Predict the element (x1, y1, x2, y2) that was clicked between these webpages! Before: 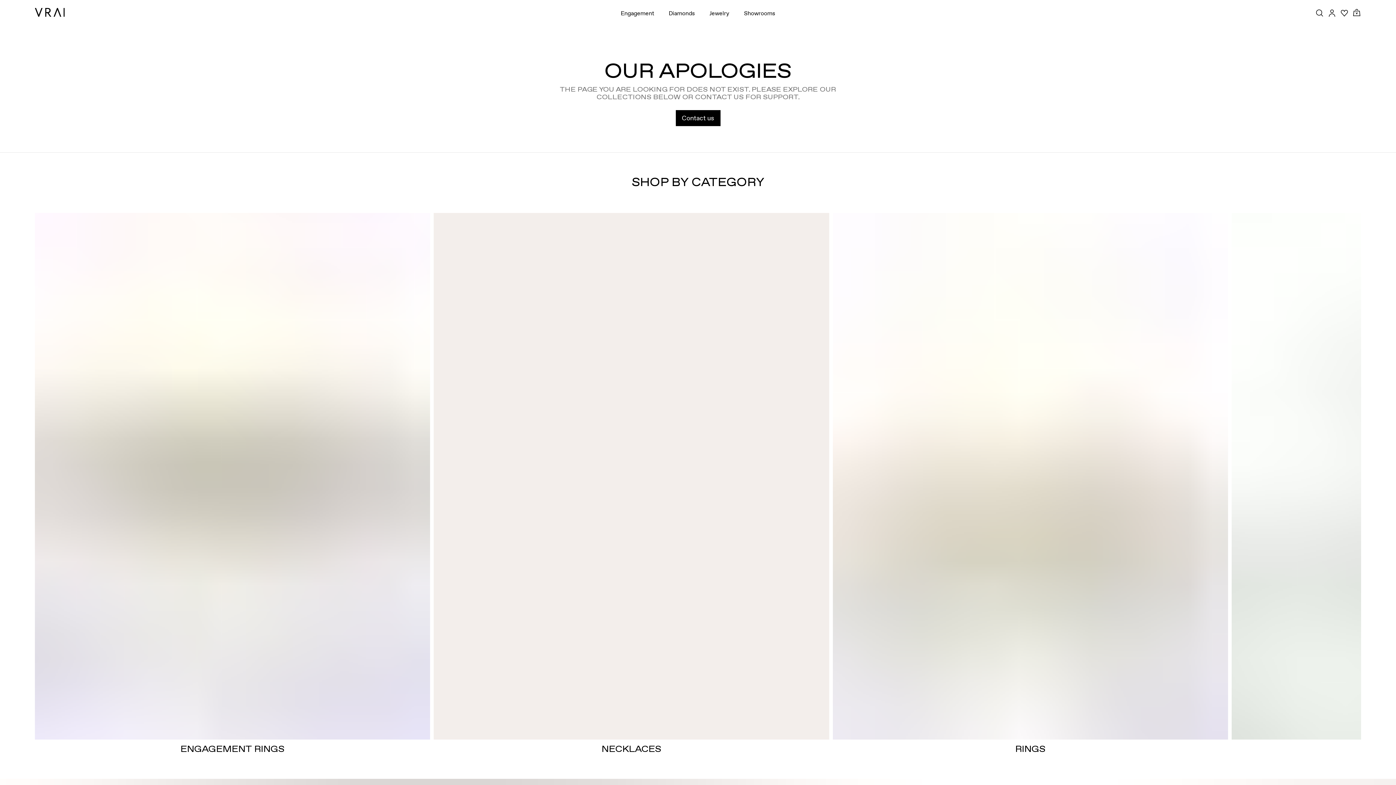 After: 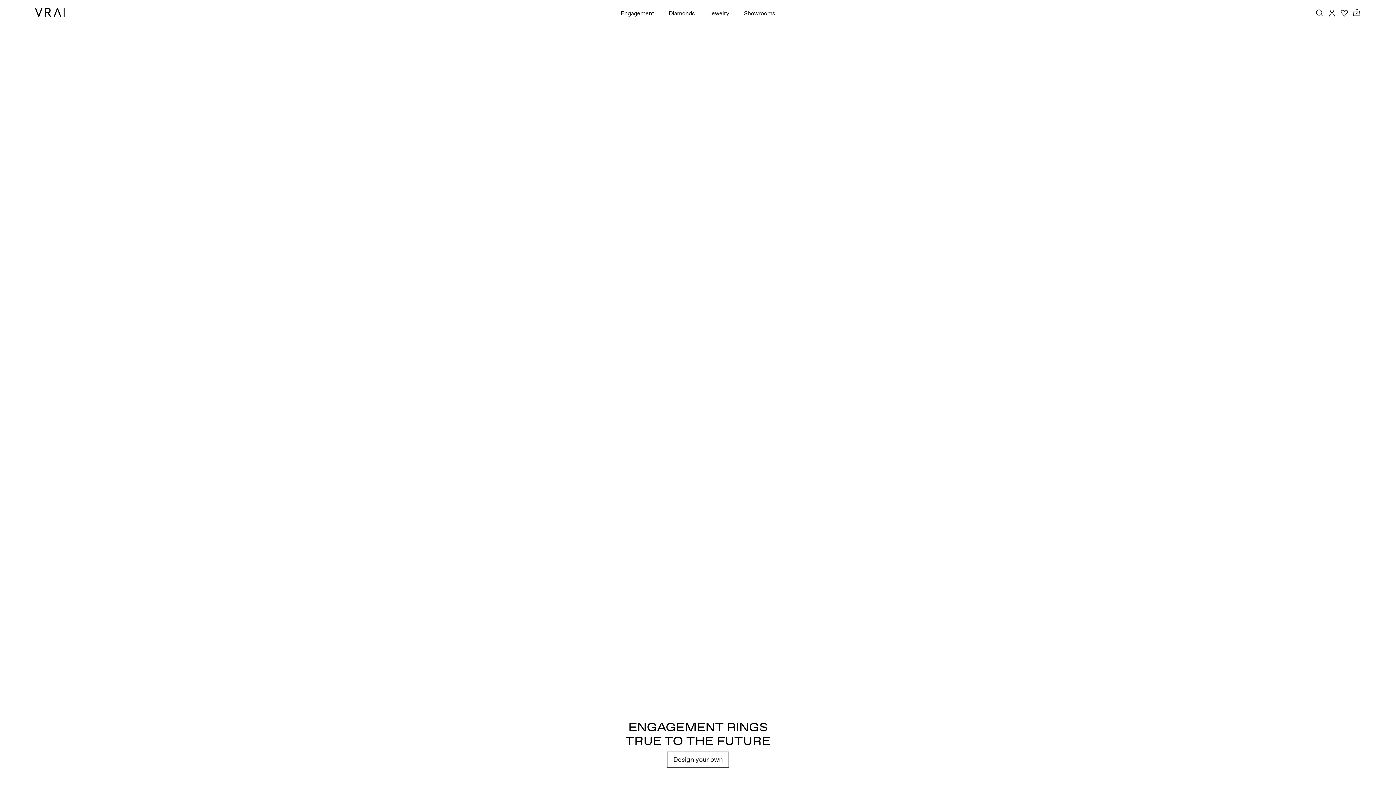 Action: label: VRAI Logo bbox: (34, 8, 64, 16)